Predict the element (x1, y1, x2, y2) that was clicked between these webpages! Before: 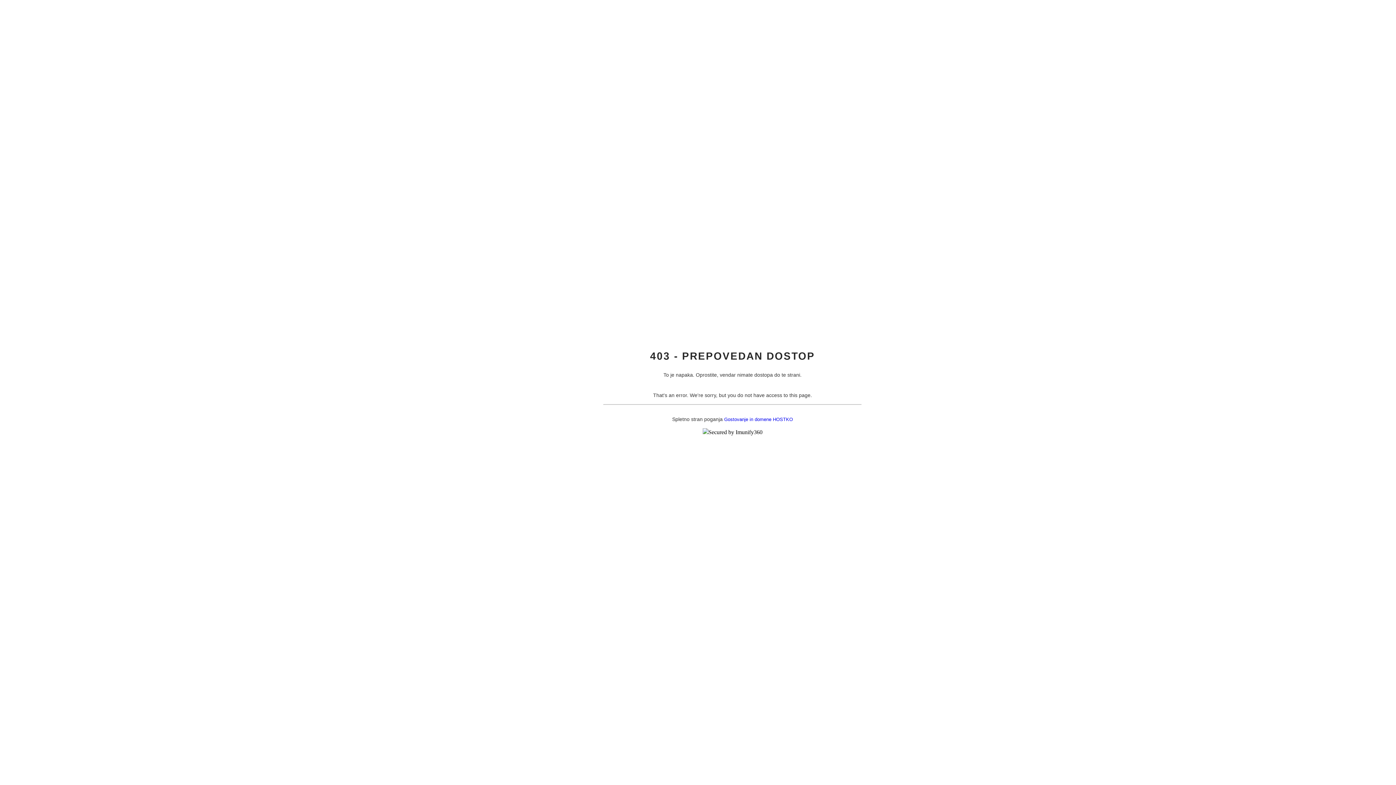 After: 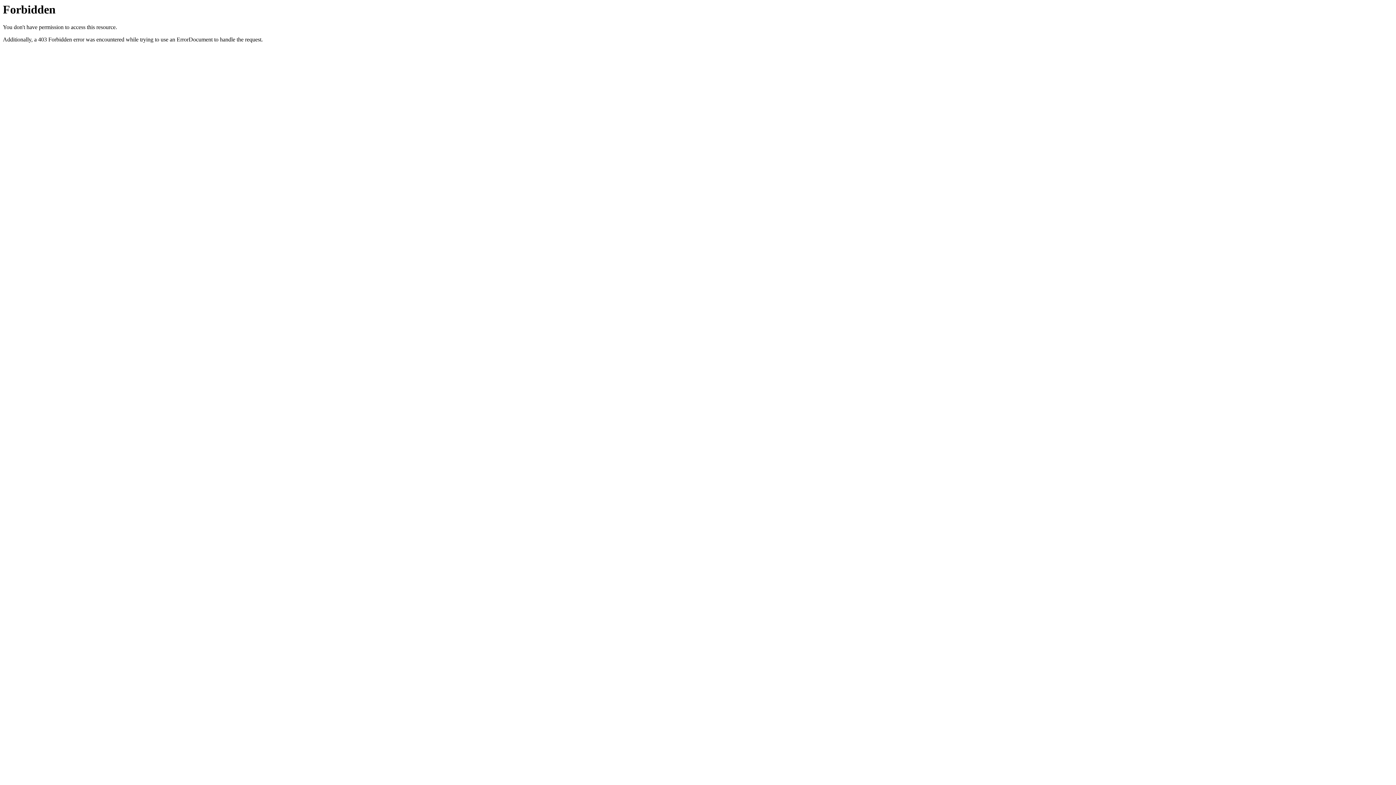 Action: label: Gostovanje in domene HOSTKO bbox: (724, 416, 793, 422)